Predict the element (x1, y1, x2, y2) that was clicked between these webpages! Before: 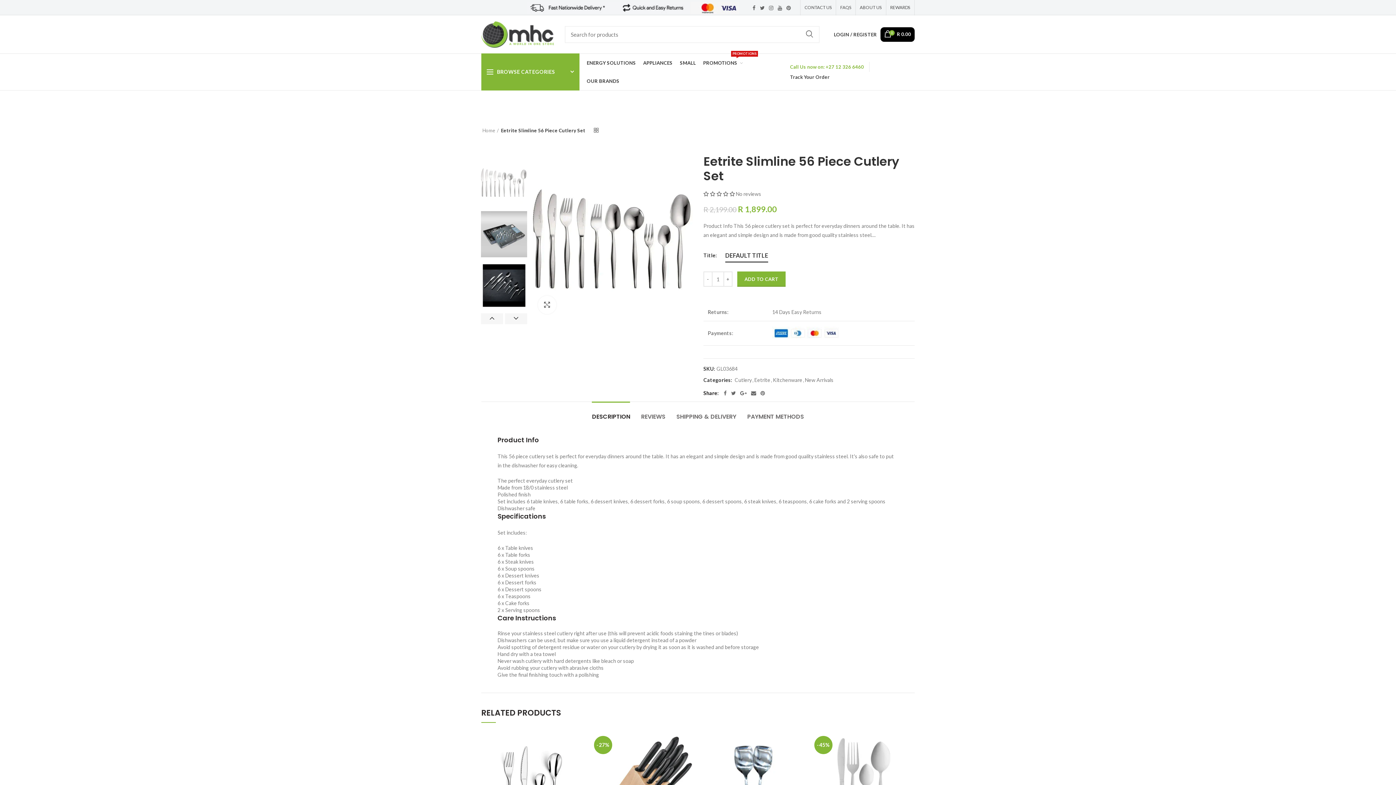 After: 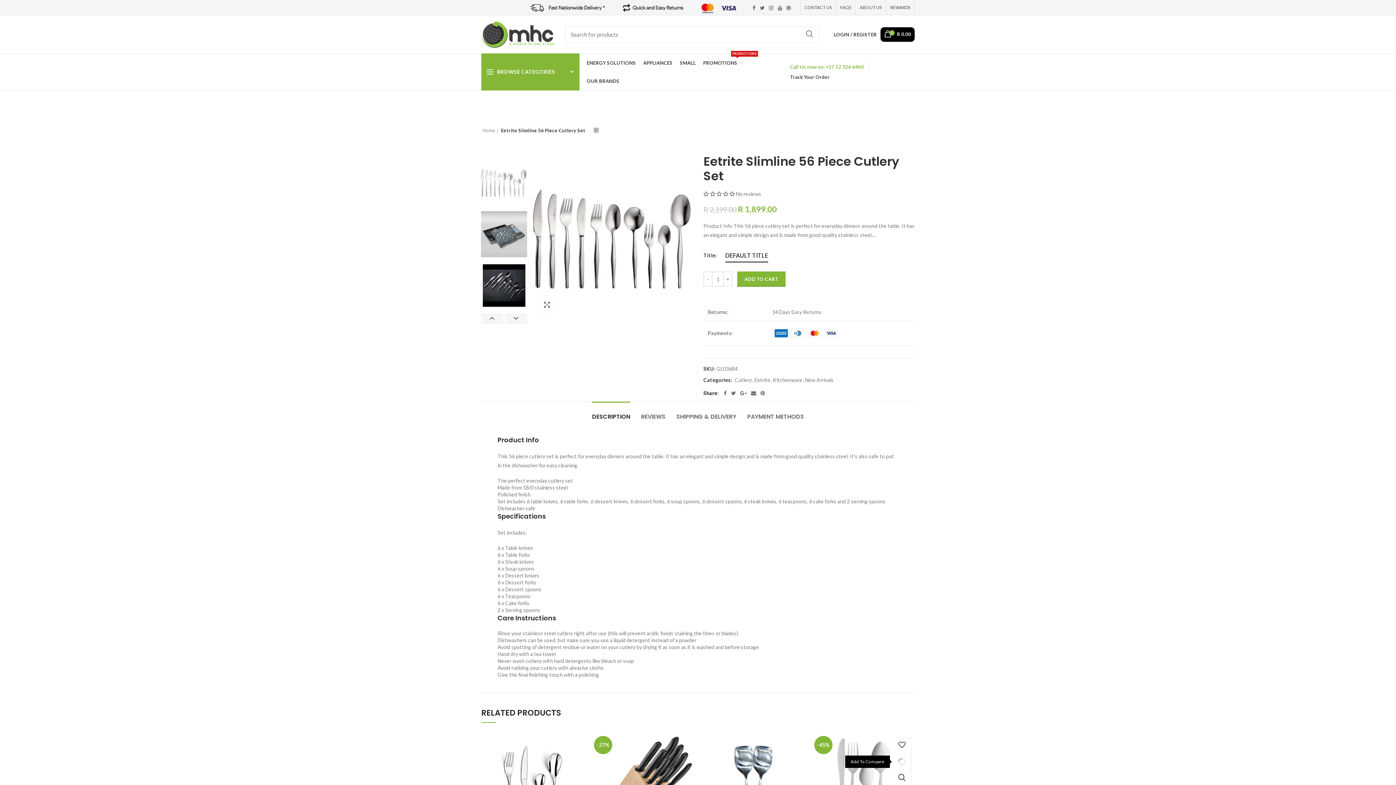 Action: label: ADD TO COMPARE bbox: (900, 753, 918, 770)